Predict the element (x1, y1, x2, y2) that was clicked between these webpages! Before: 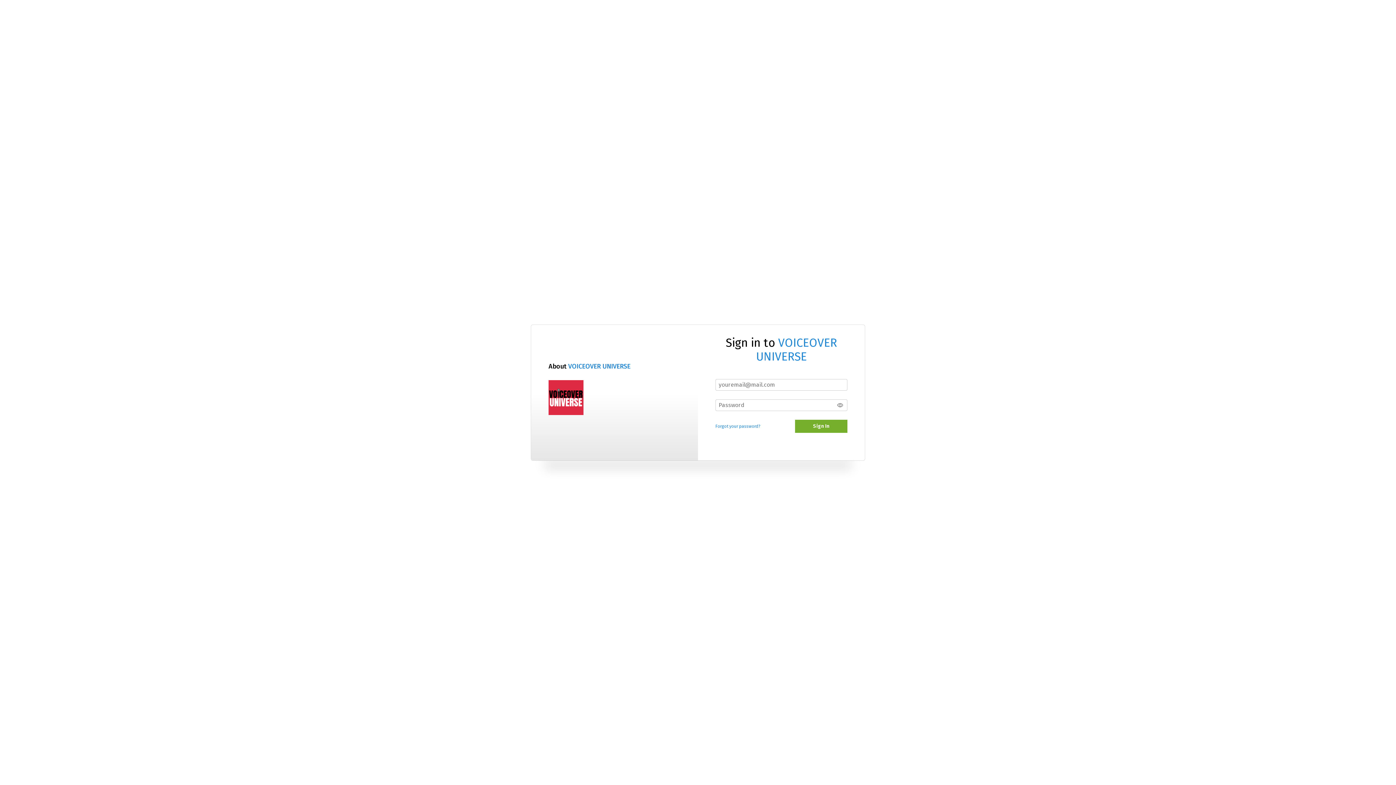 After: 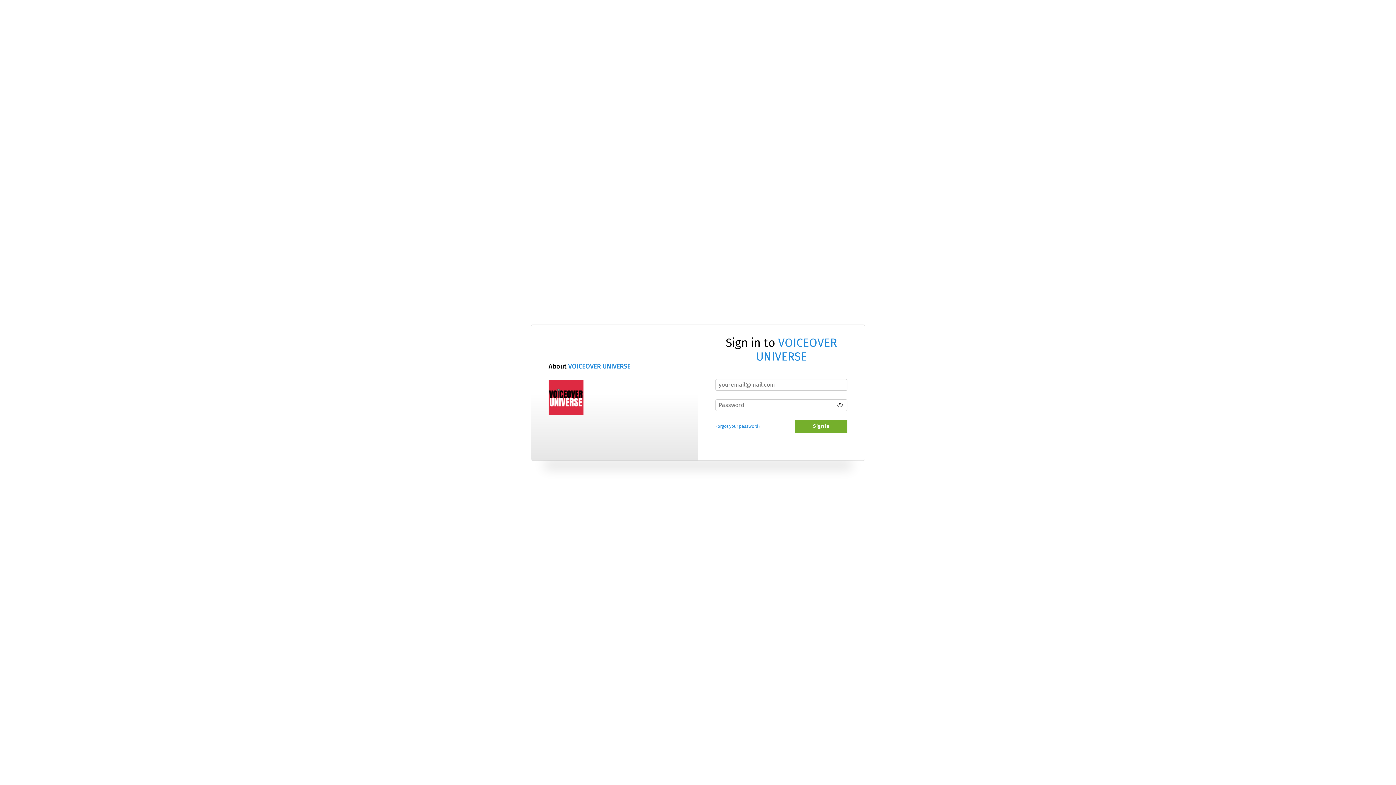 Action: bbox: (548, 380, 583, 415)